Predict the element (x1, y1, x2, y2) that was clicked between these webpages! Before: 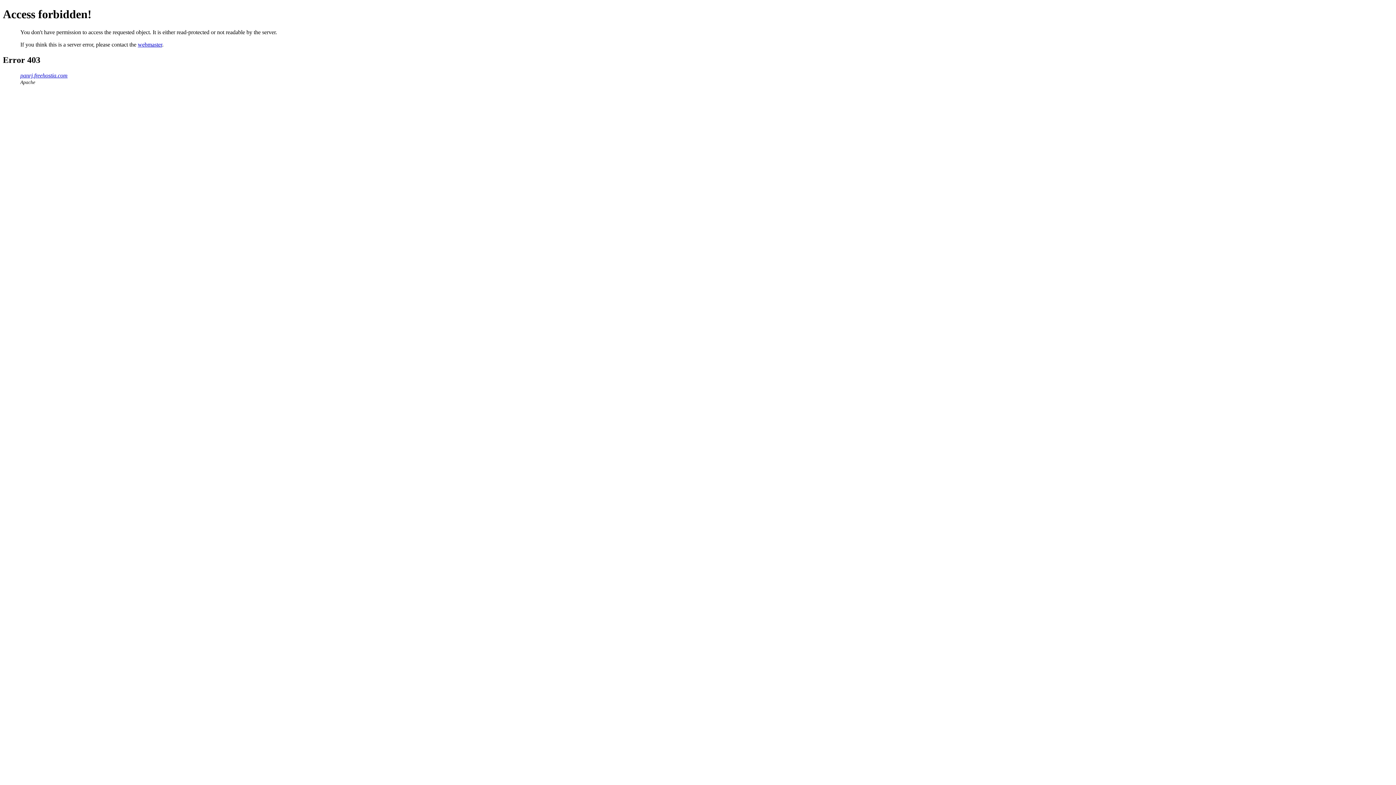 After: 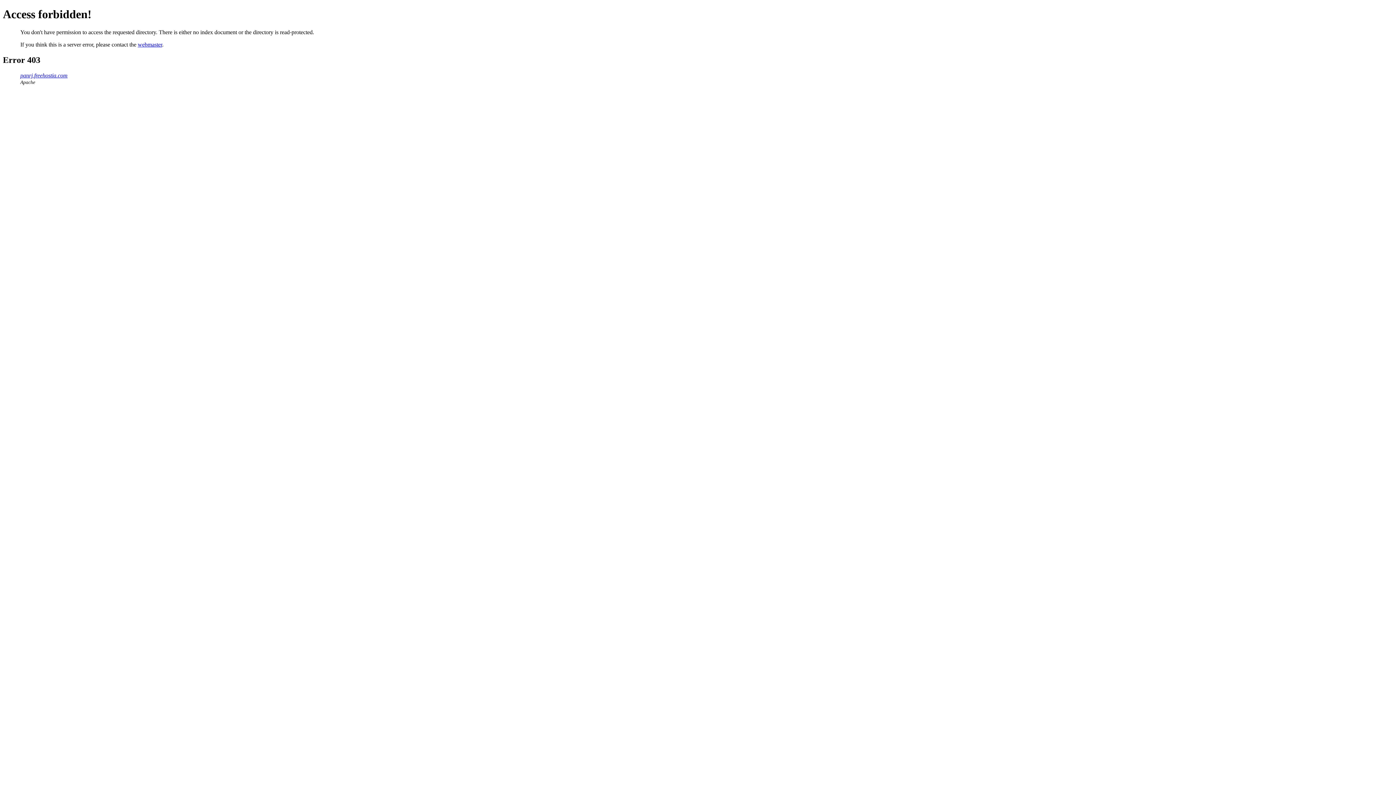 Action: bbox: (20, 72, 67, 78) label: panrj.freehostia.com